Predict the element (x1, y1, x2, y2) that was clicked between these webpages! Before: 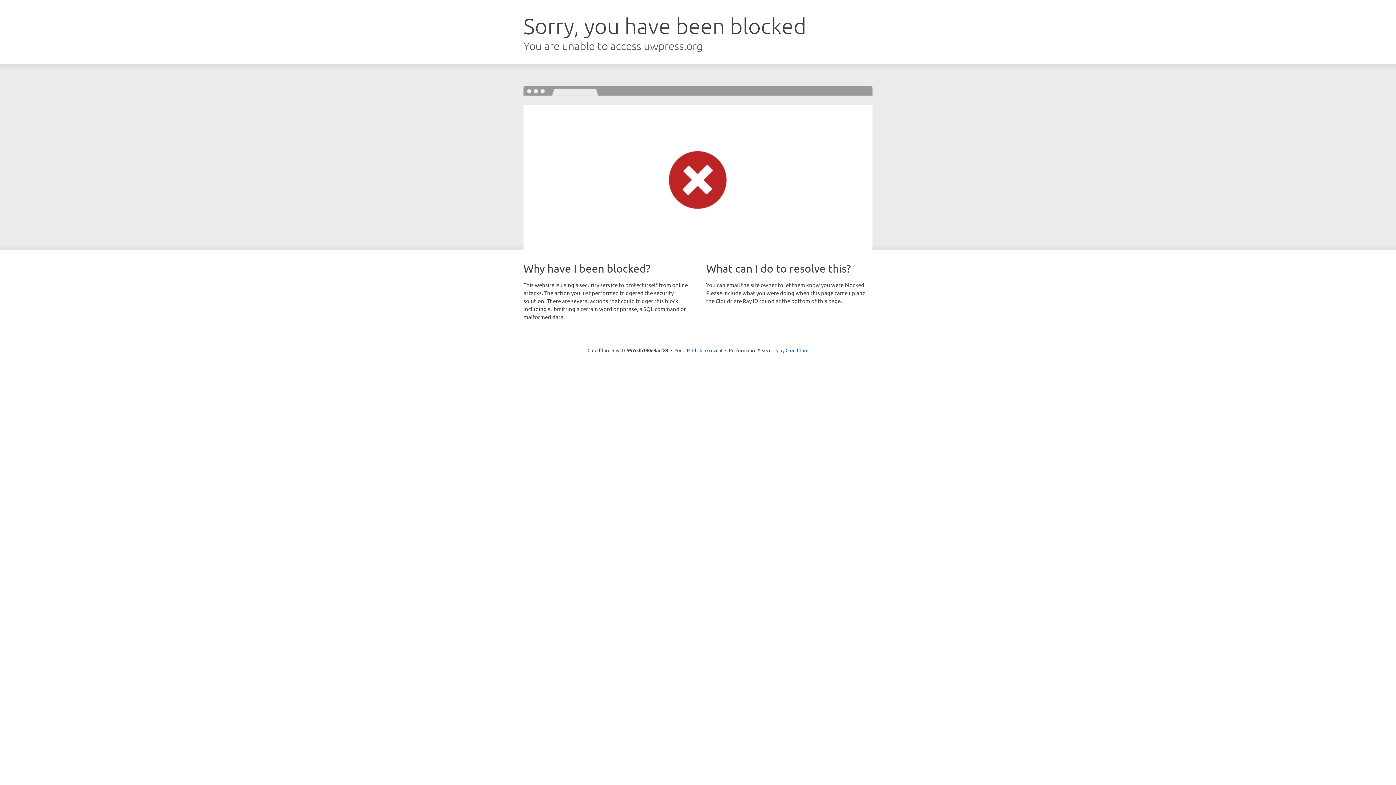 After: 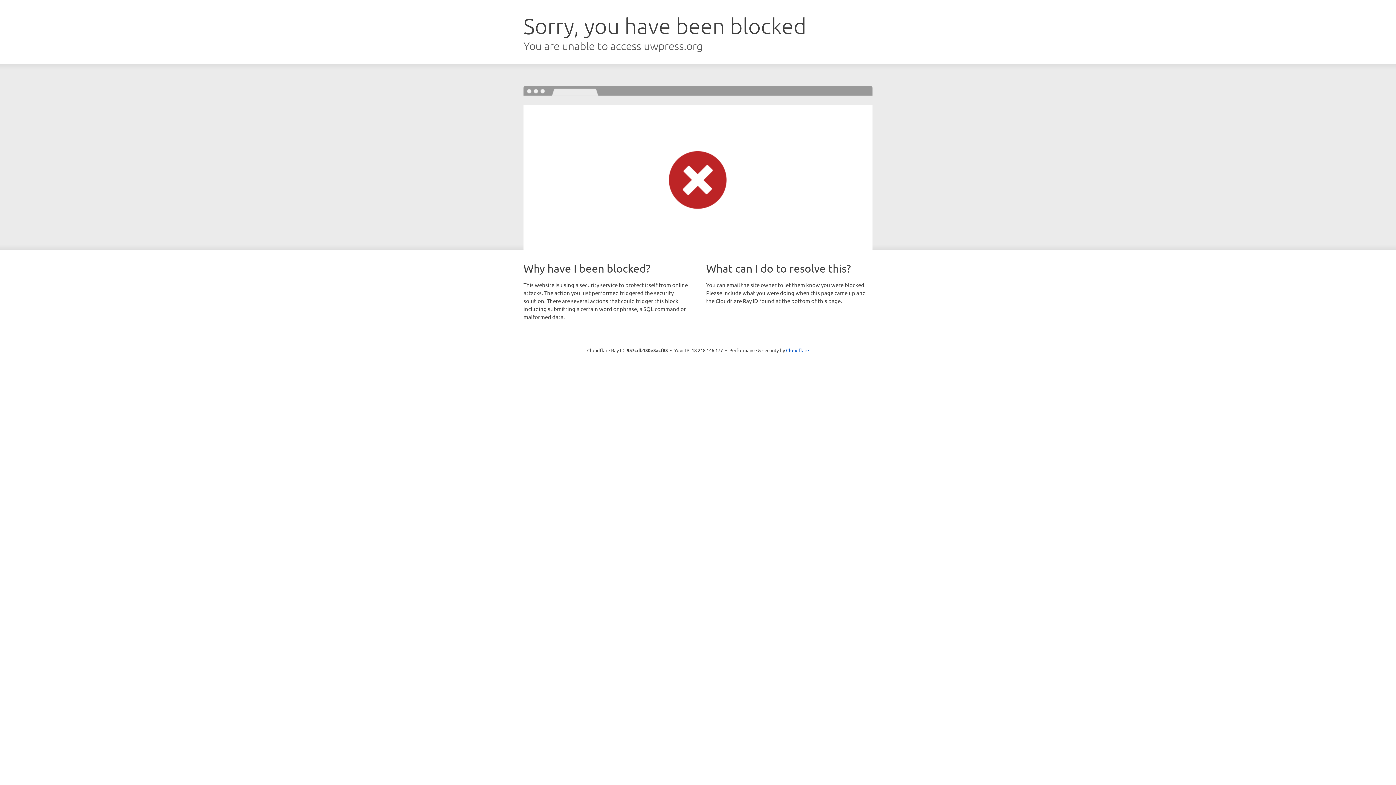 Action: bbox: (692, 346, 722, 353) label: Click to reveal